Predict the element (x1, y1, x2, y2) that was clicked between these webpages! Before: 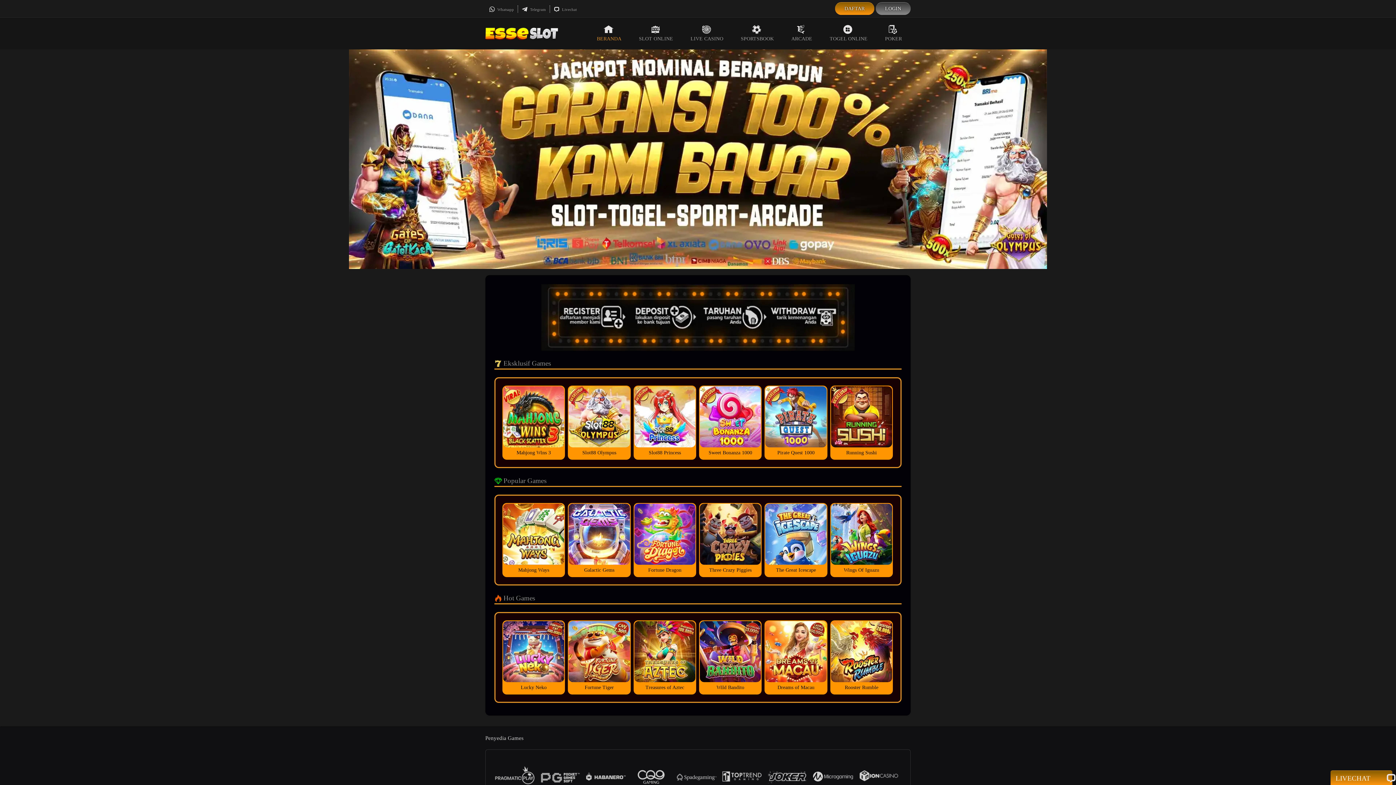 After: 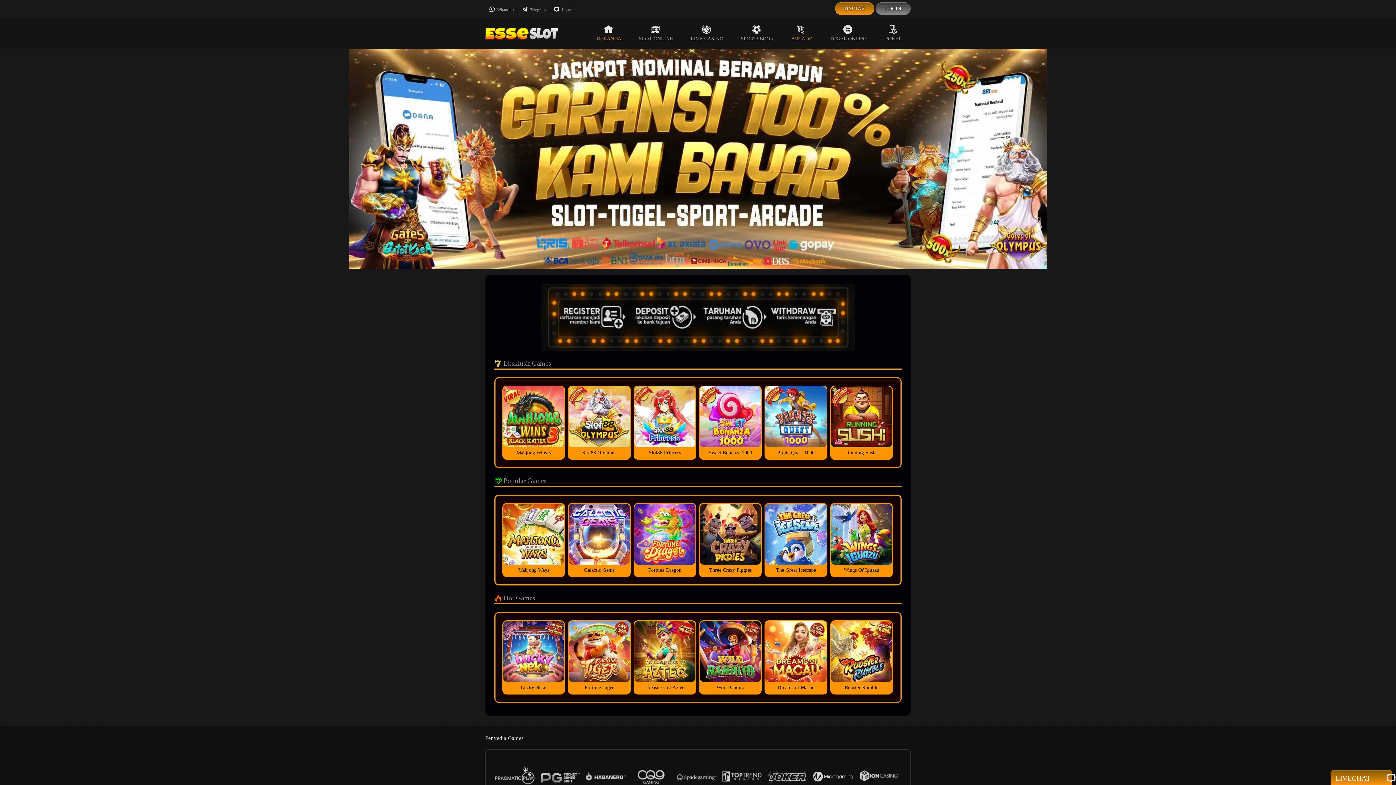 Action: bbox: (782, 17, 821, 49) label: ARCADE